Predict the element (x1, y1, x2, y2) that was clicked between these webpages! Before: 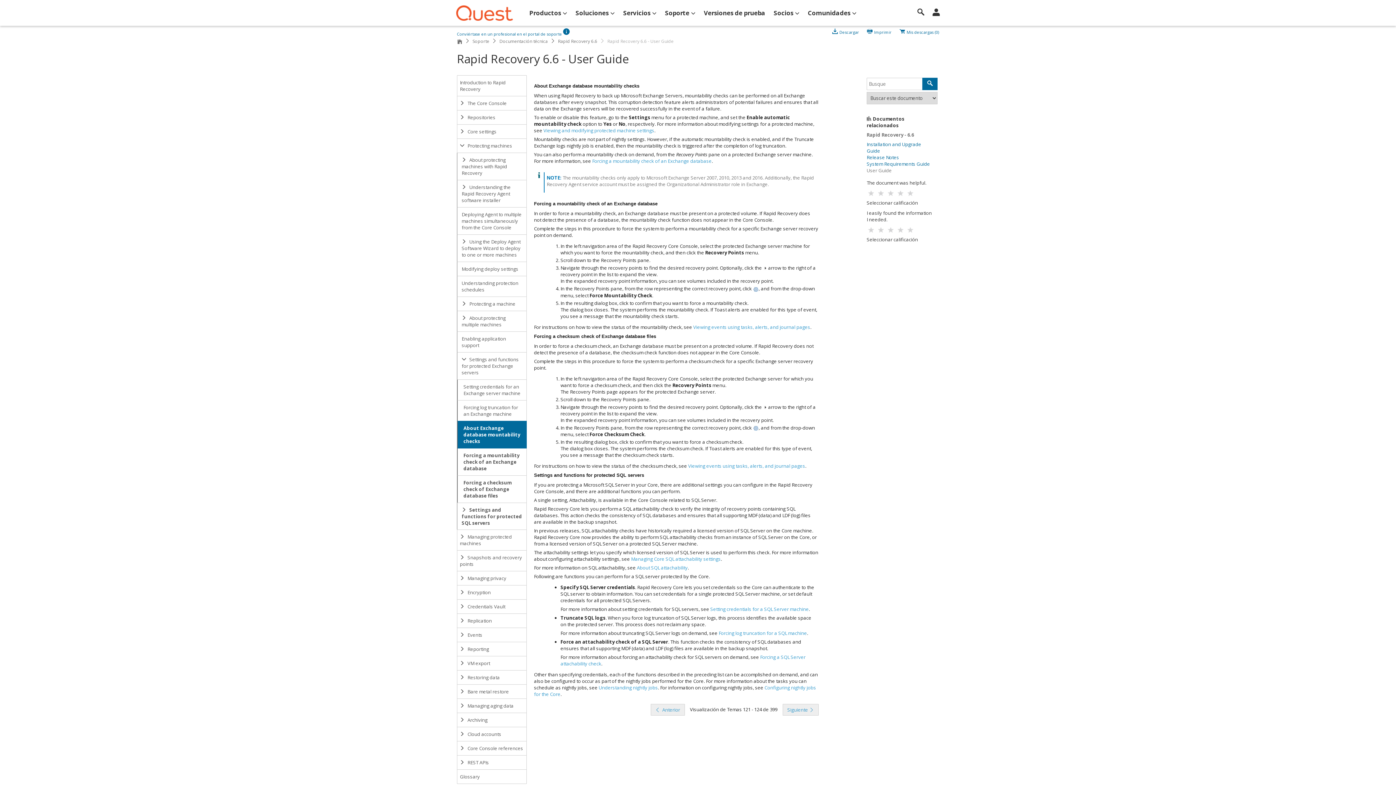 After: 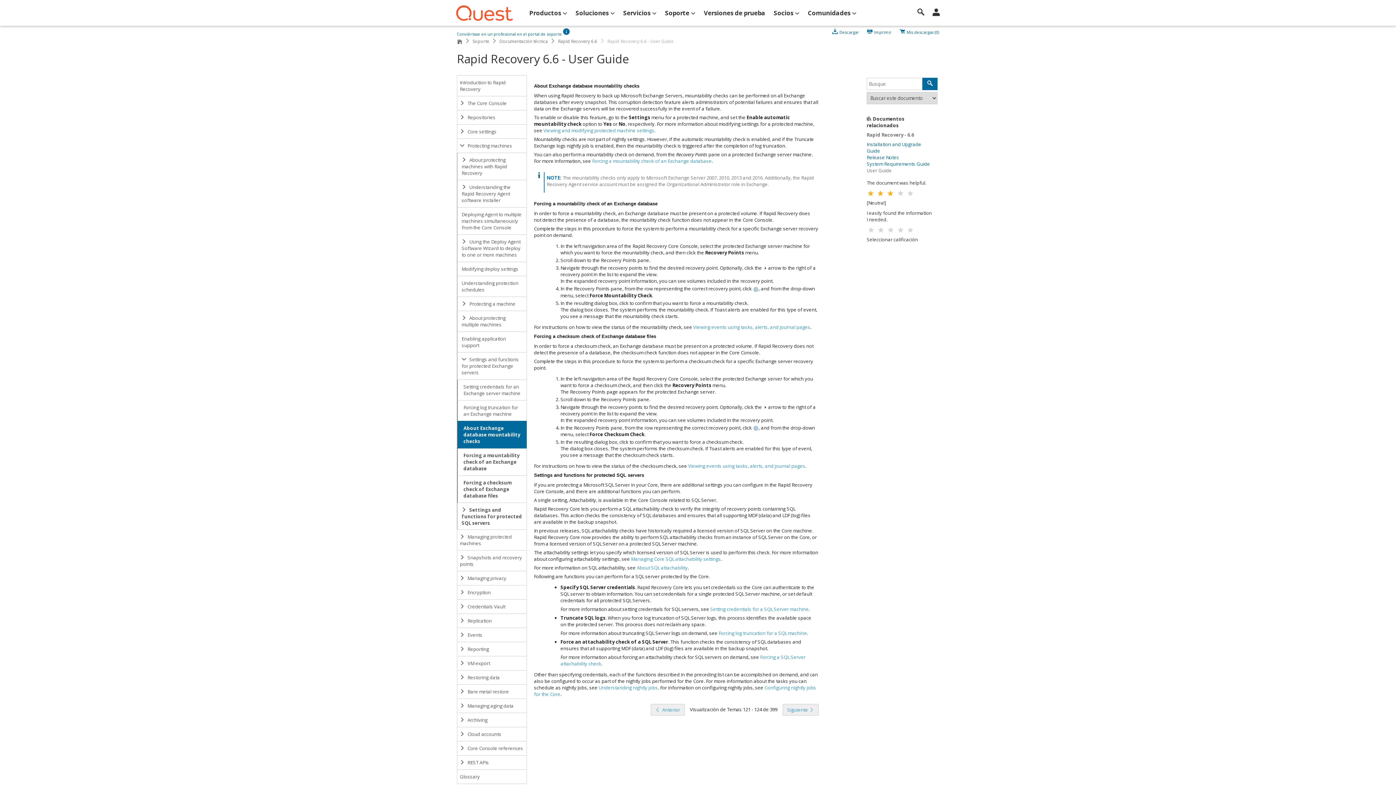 Action: bbox: (886, 188, 895, 200)